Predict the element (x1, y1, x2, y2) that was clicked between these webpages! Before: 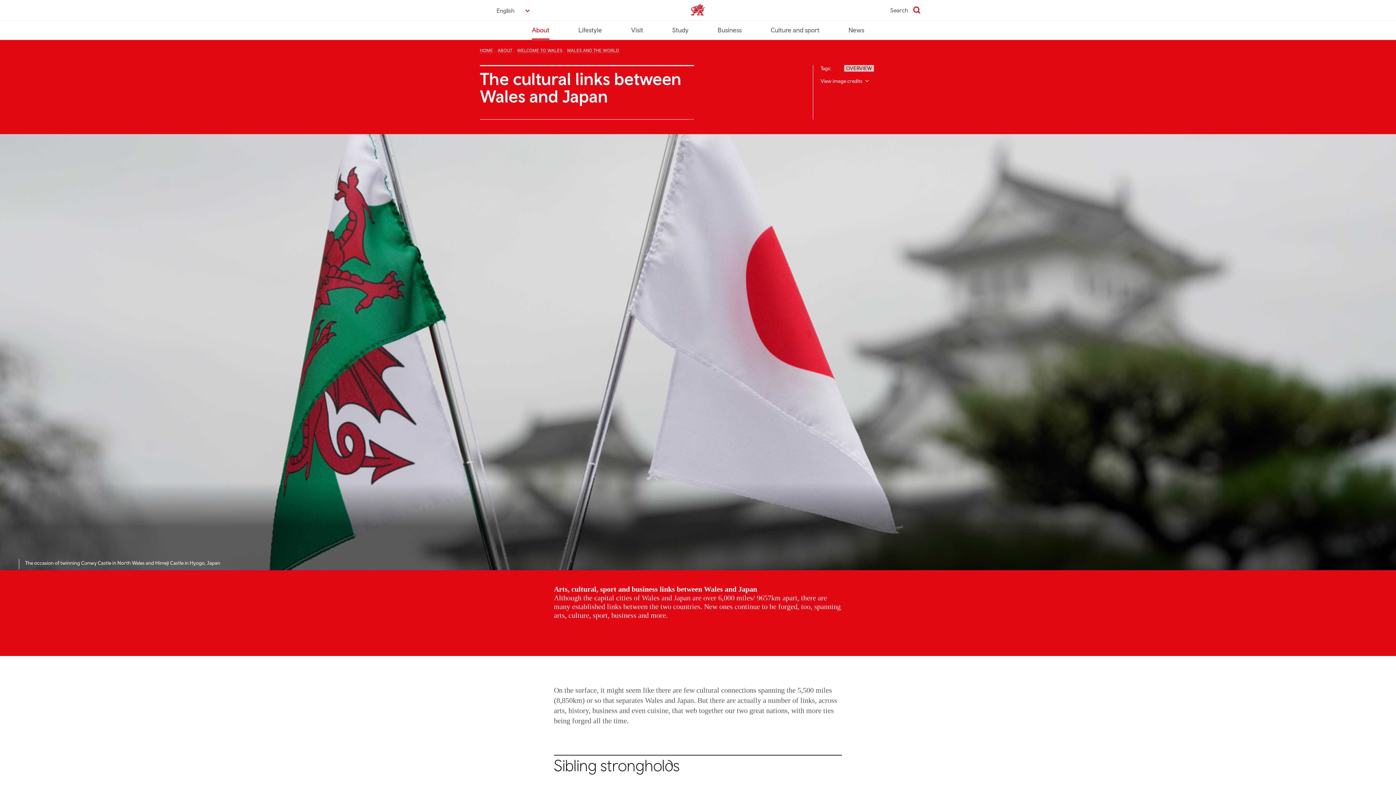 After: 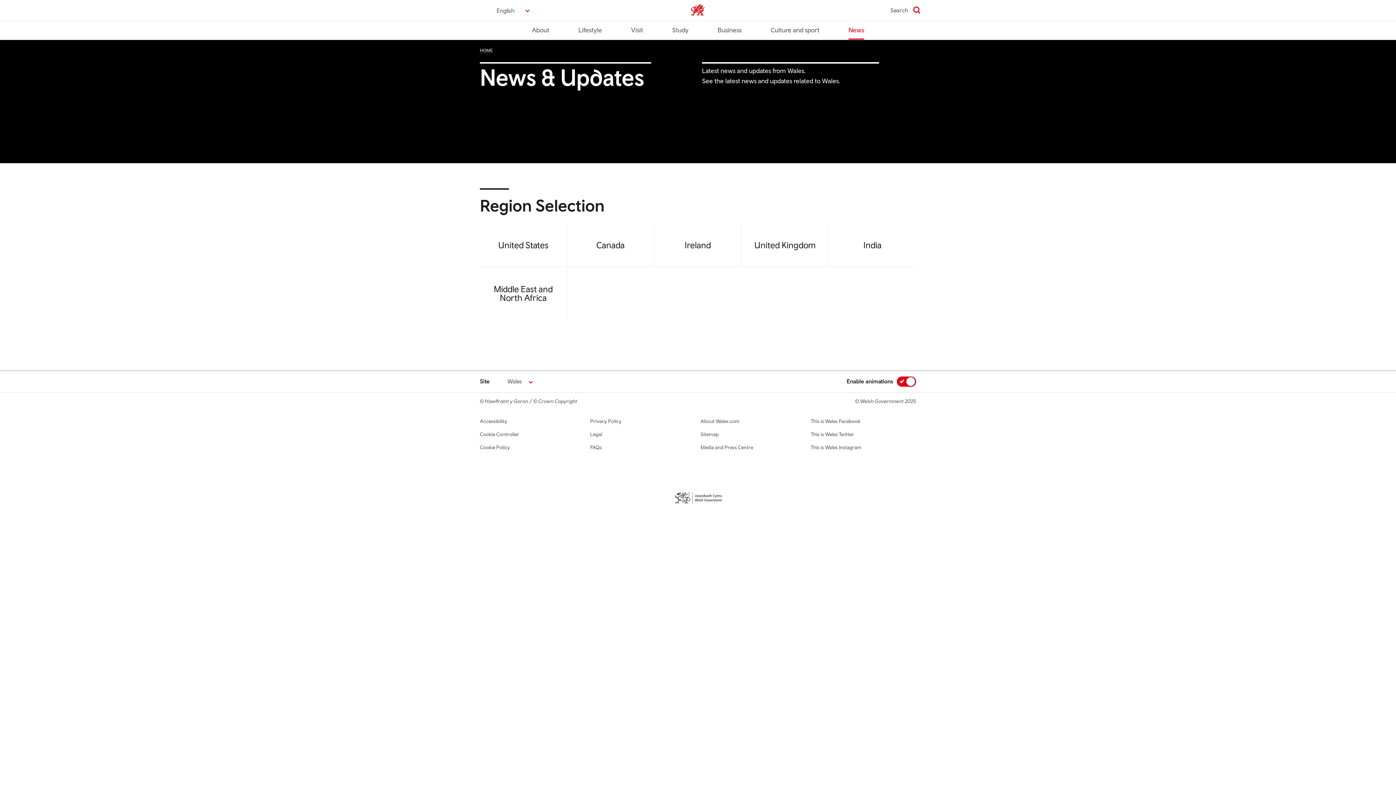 Action: bbox: (848, 20, 864, 38) label: News